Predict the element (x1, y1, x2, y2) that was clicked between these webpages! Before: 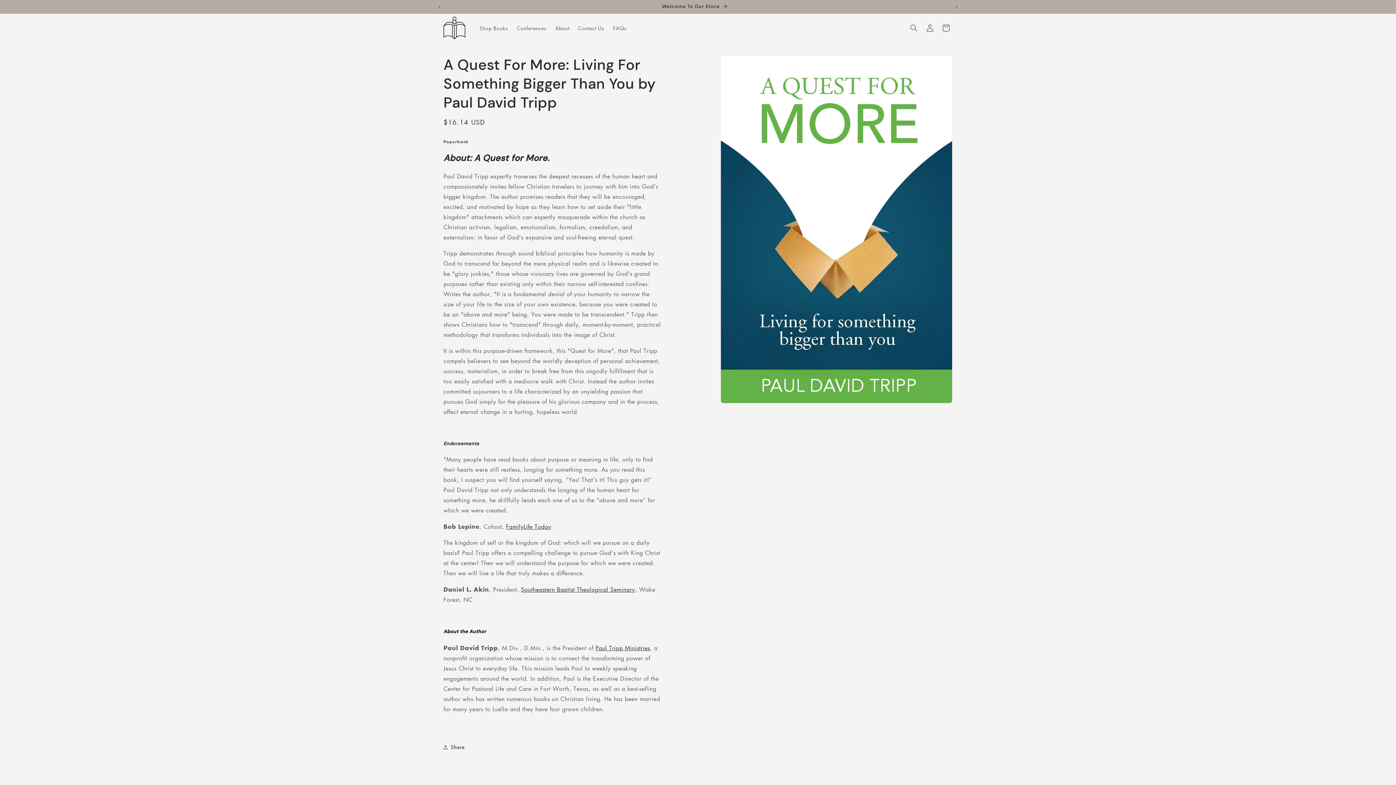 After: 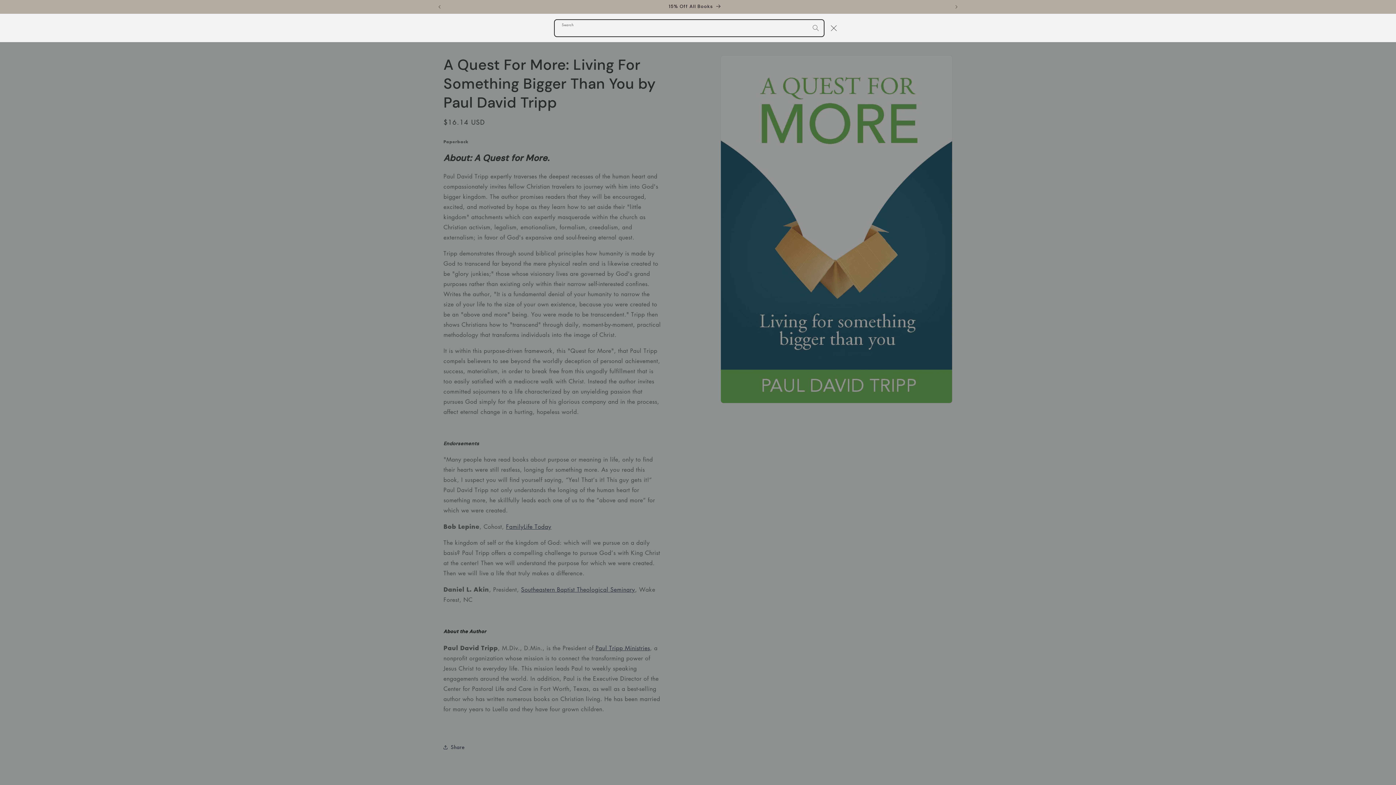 Action: label: Search bbox: (906, 19, 922, 35)